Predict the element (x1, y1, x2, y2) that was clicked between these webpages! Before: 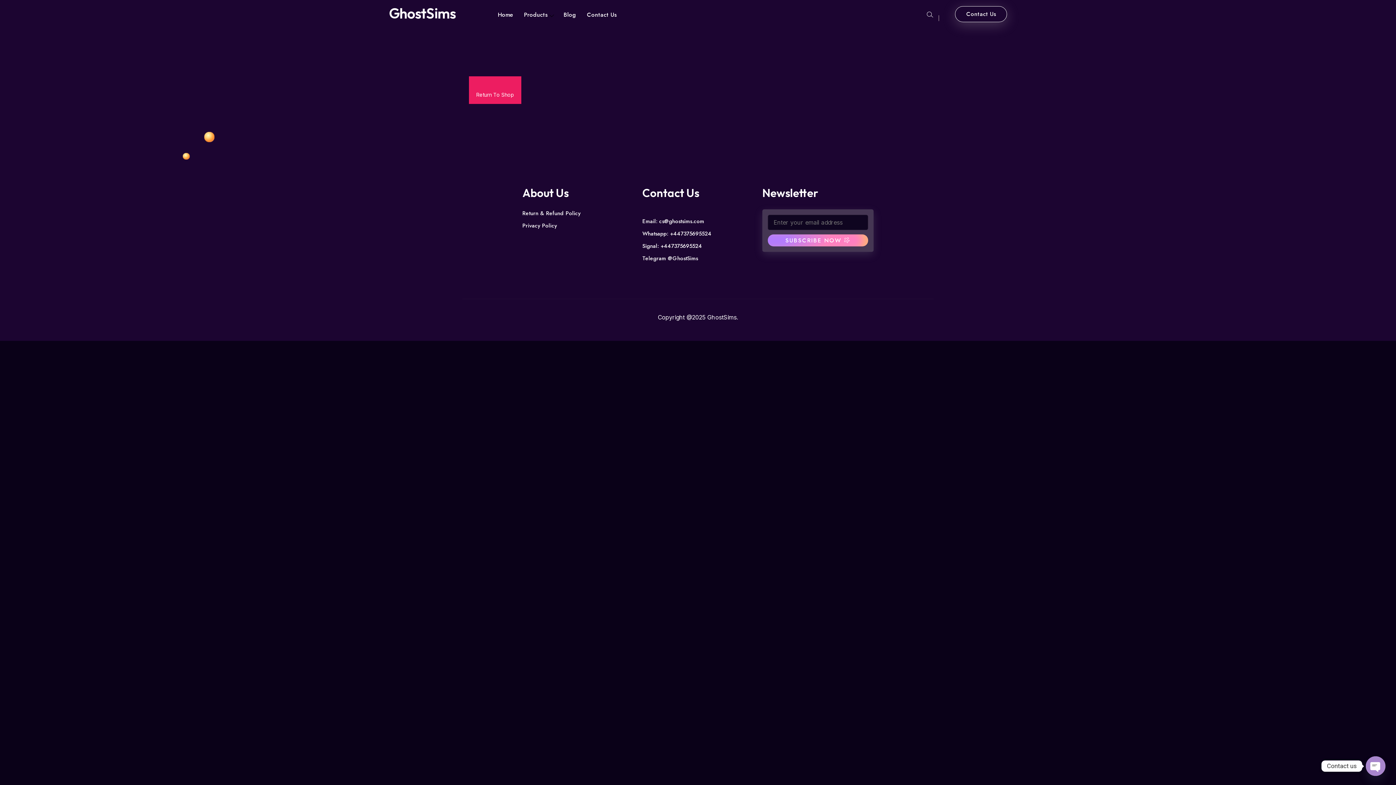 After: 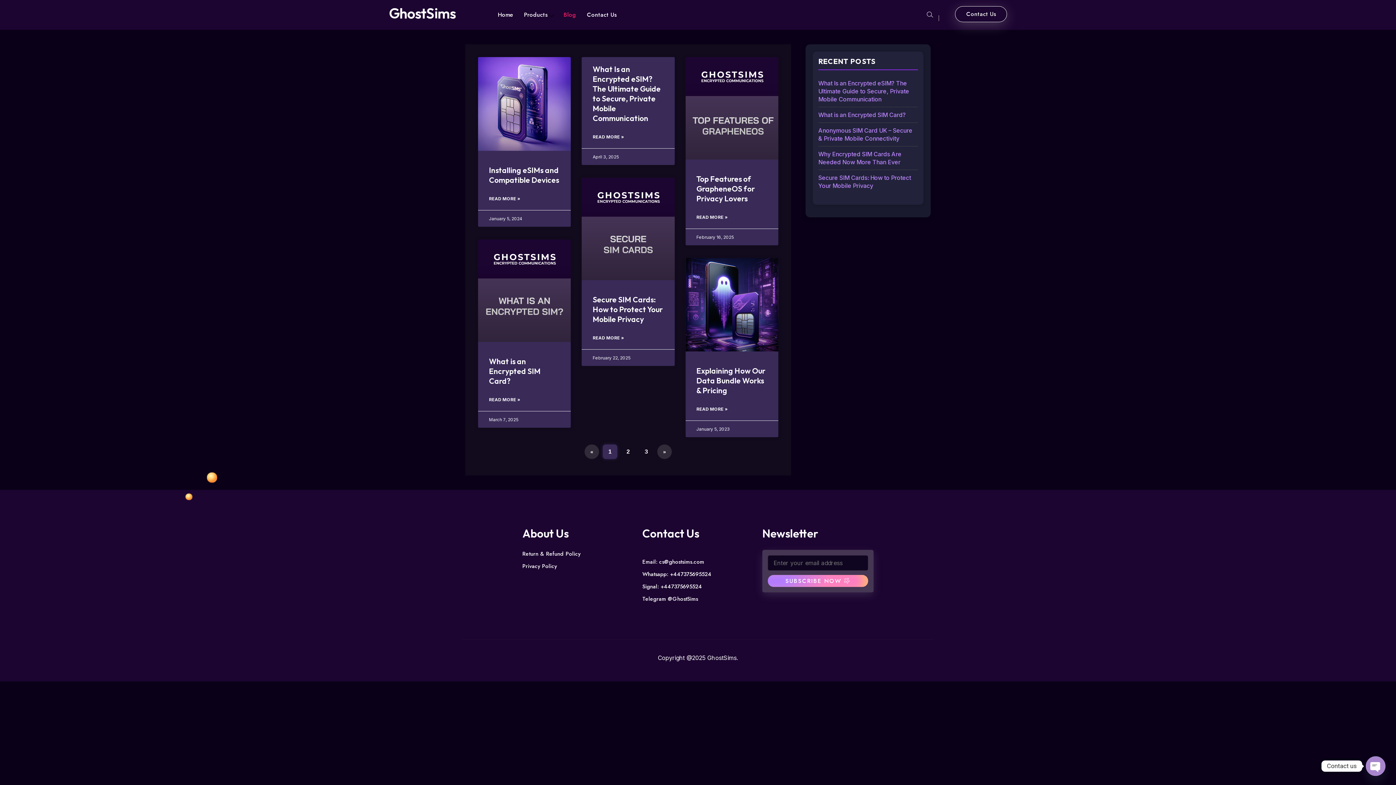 Action: bbox: (563, 0, 576, 29) label: Blog